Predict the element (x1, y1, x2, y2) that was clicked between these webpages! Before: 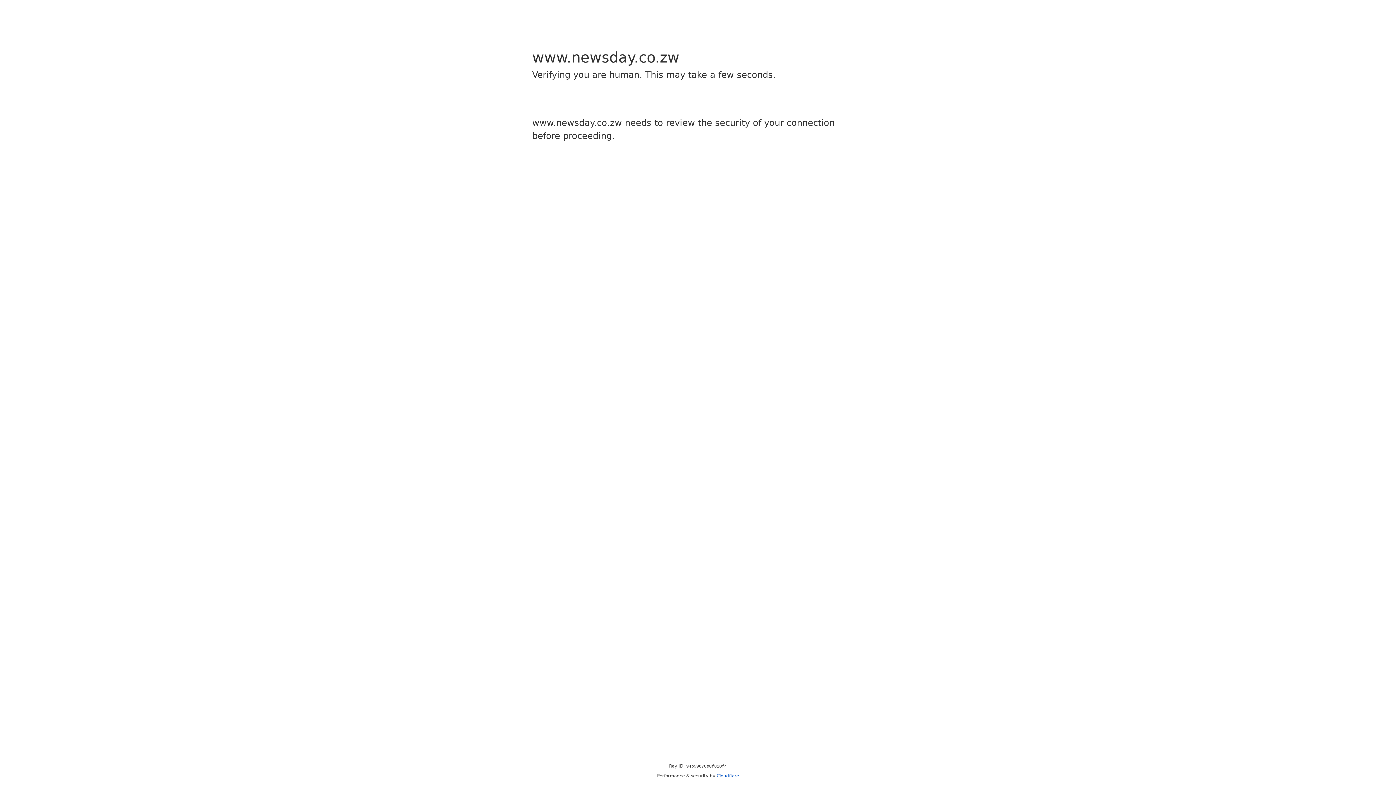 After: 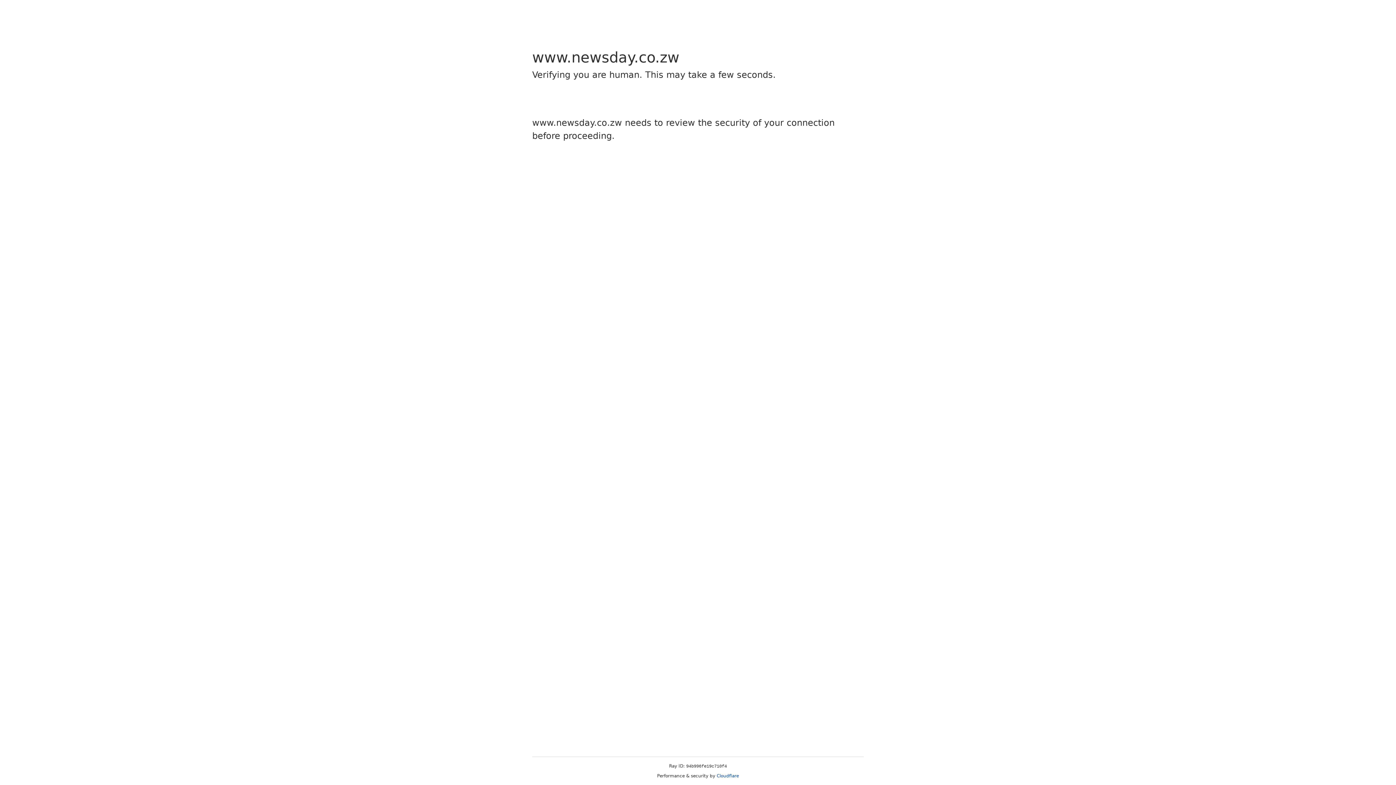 Action: bbox: (716, 773, 739, 778) label: Cloudflare